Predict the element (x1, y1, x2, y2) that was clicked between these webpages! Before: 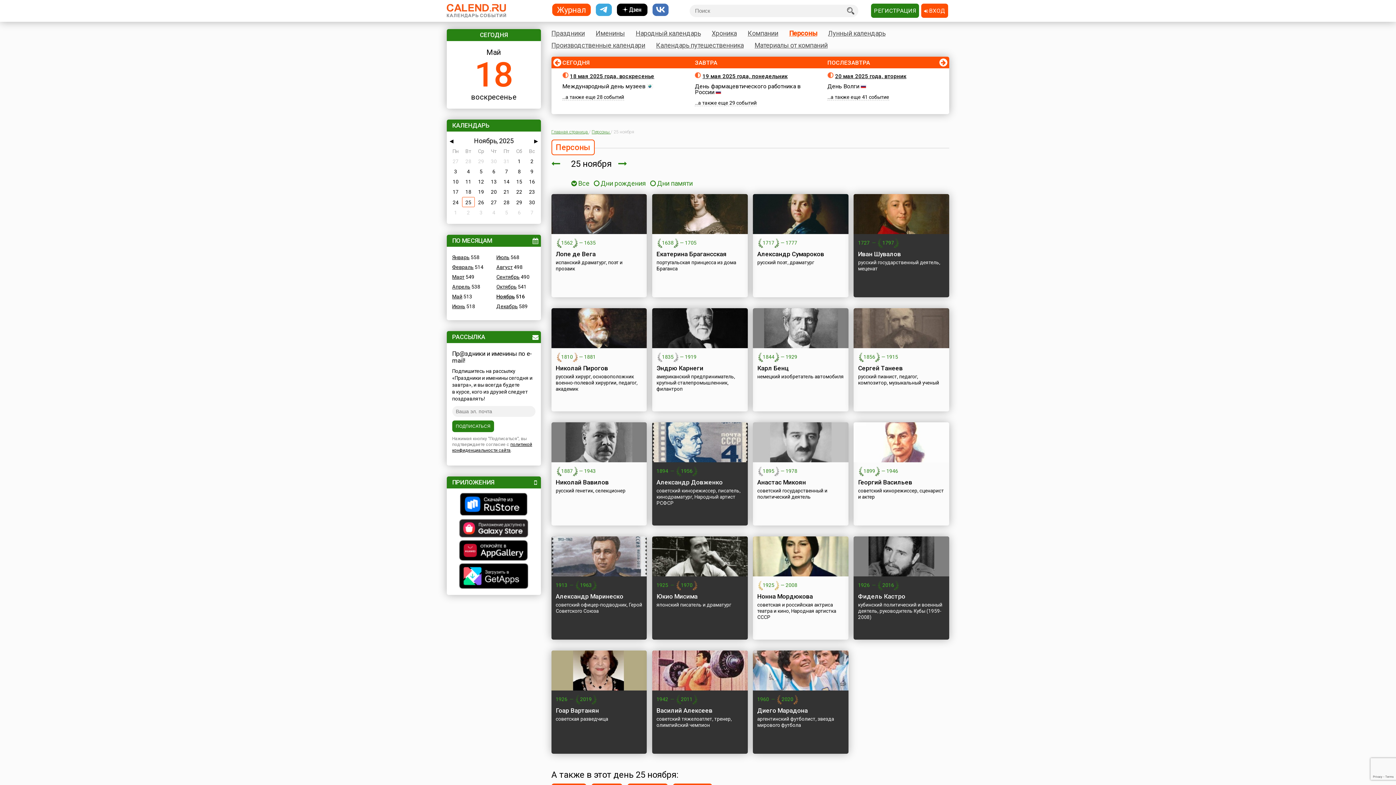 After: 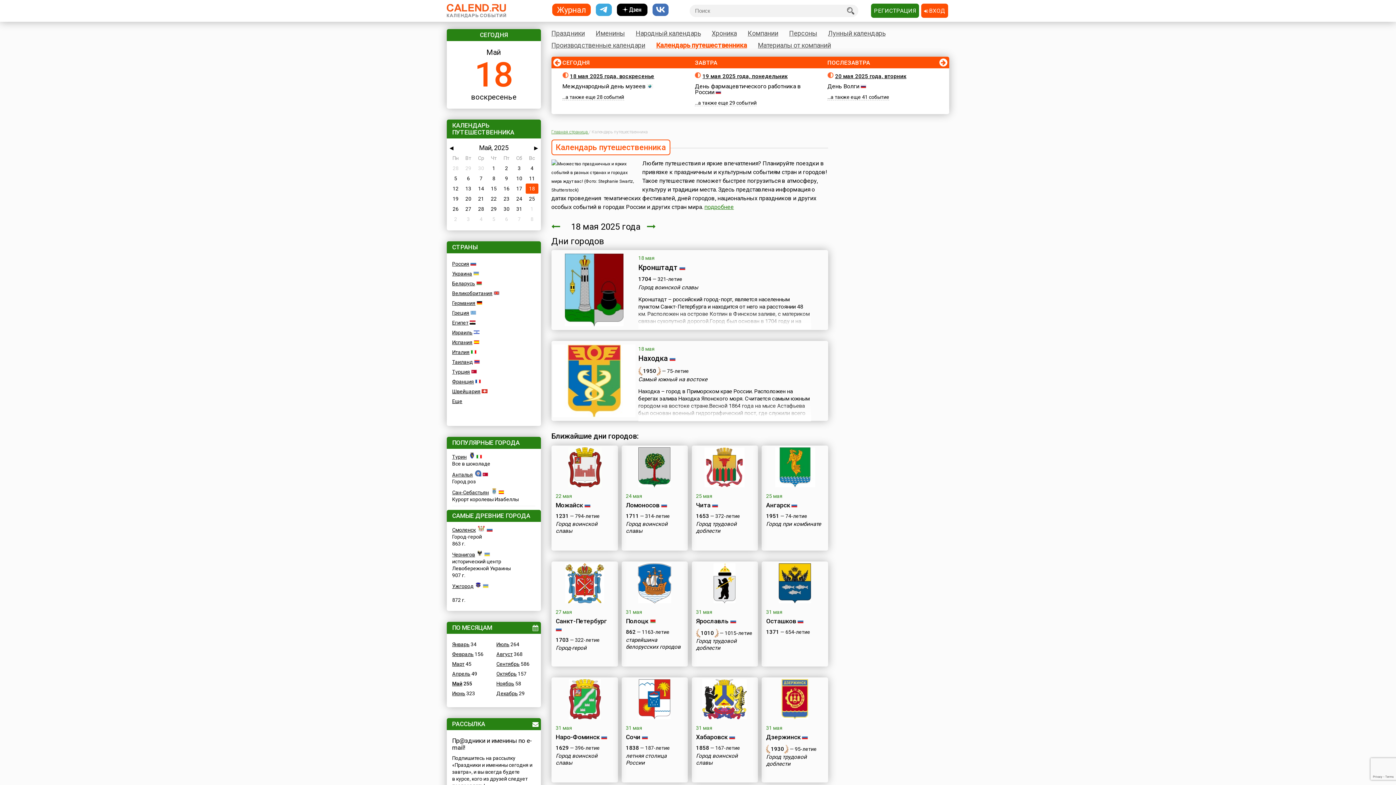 Action: label: Календарь путешественника bbox: (656, 40, 743, 49)